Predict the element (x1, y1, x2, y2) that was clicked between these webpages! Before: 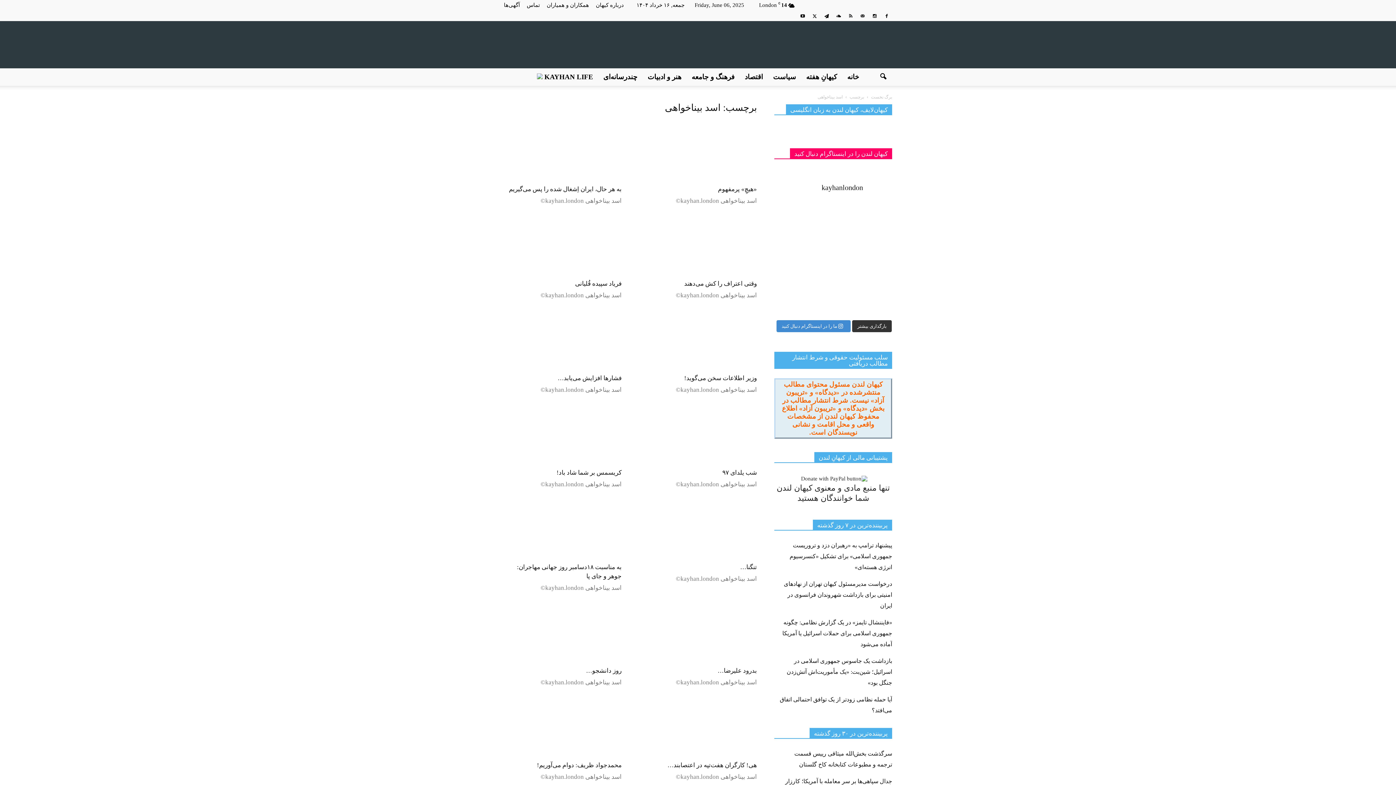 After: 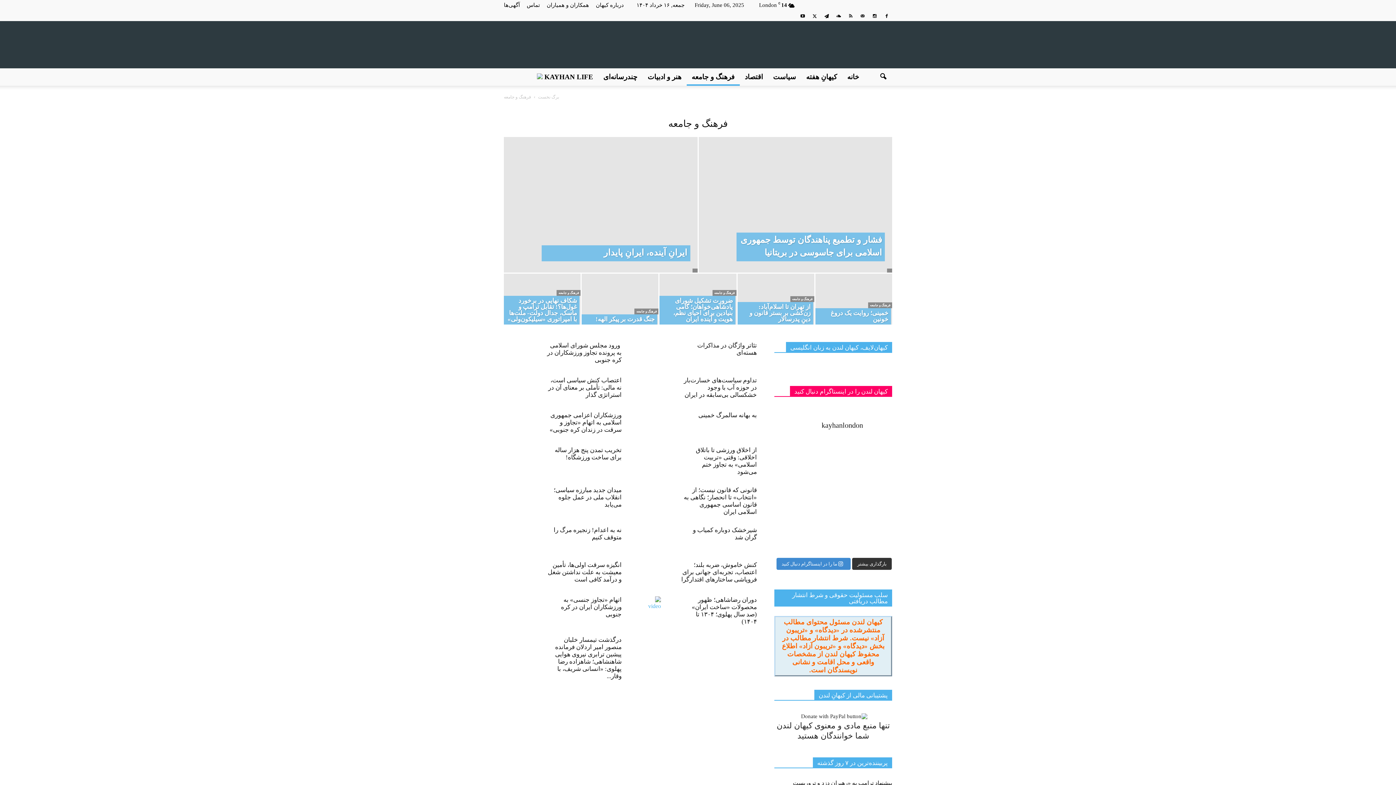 Action: bbox: (686, 68, 739, 85) label: فرهنگ و جامعه